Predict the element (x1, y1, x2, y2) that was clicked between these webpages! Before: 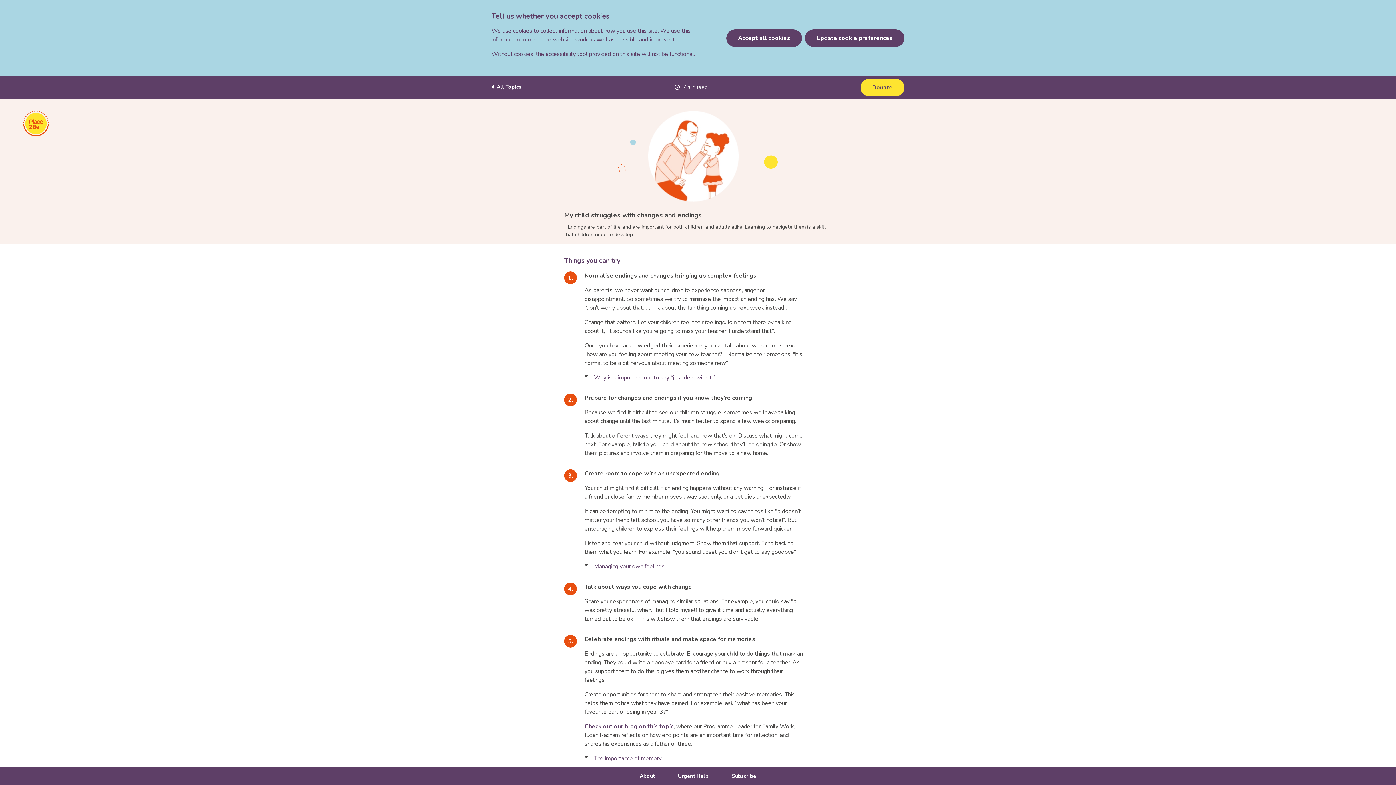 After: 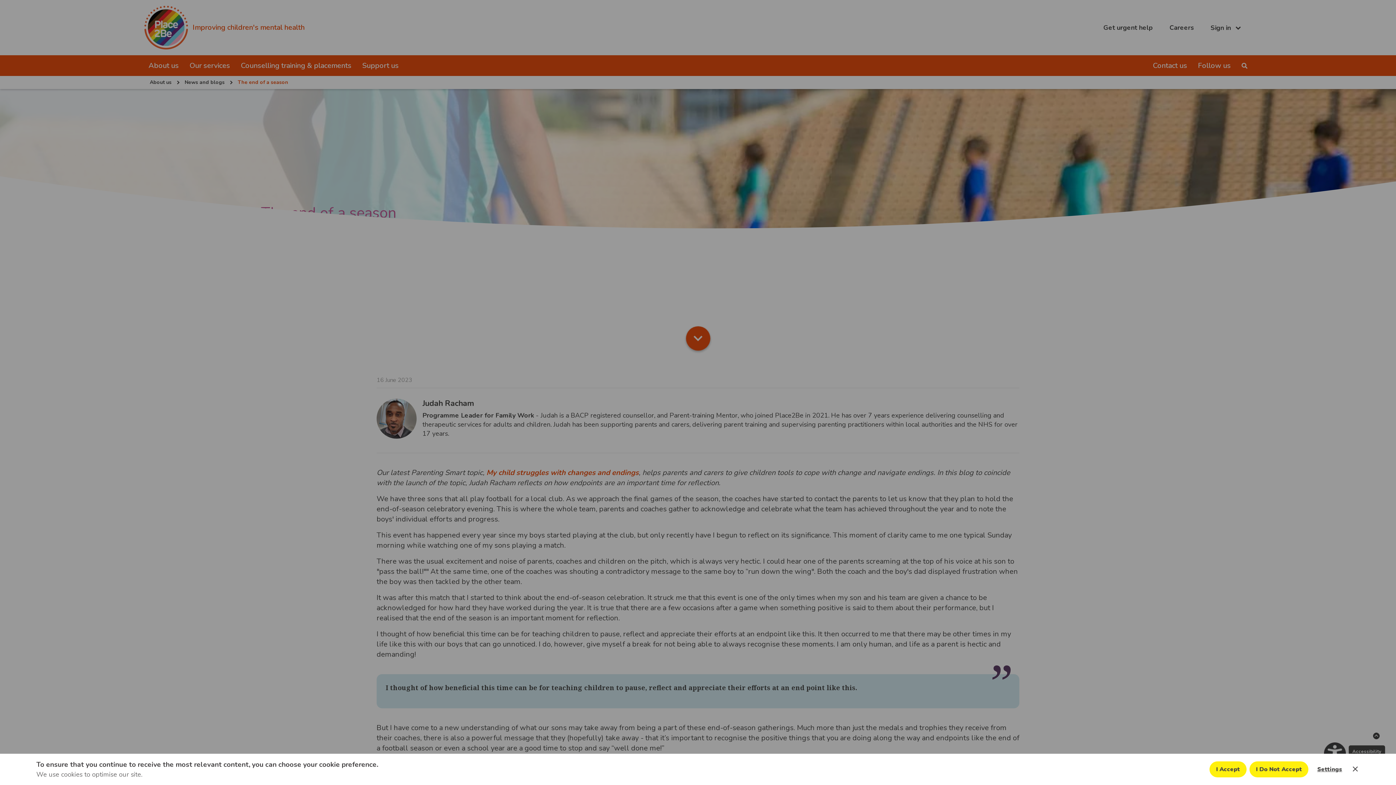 Action: bbox: (584, 722, 673, 730) label: Check out our blog on this topic